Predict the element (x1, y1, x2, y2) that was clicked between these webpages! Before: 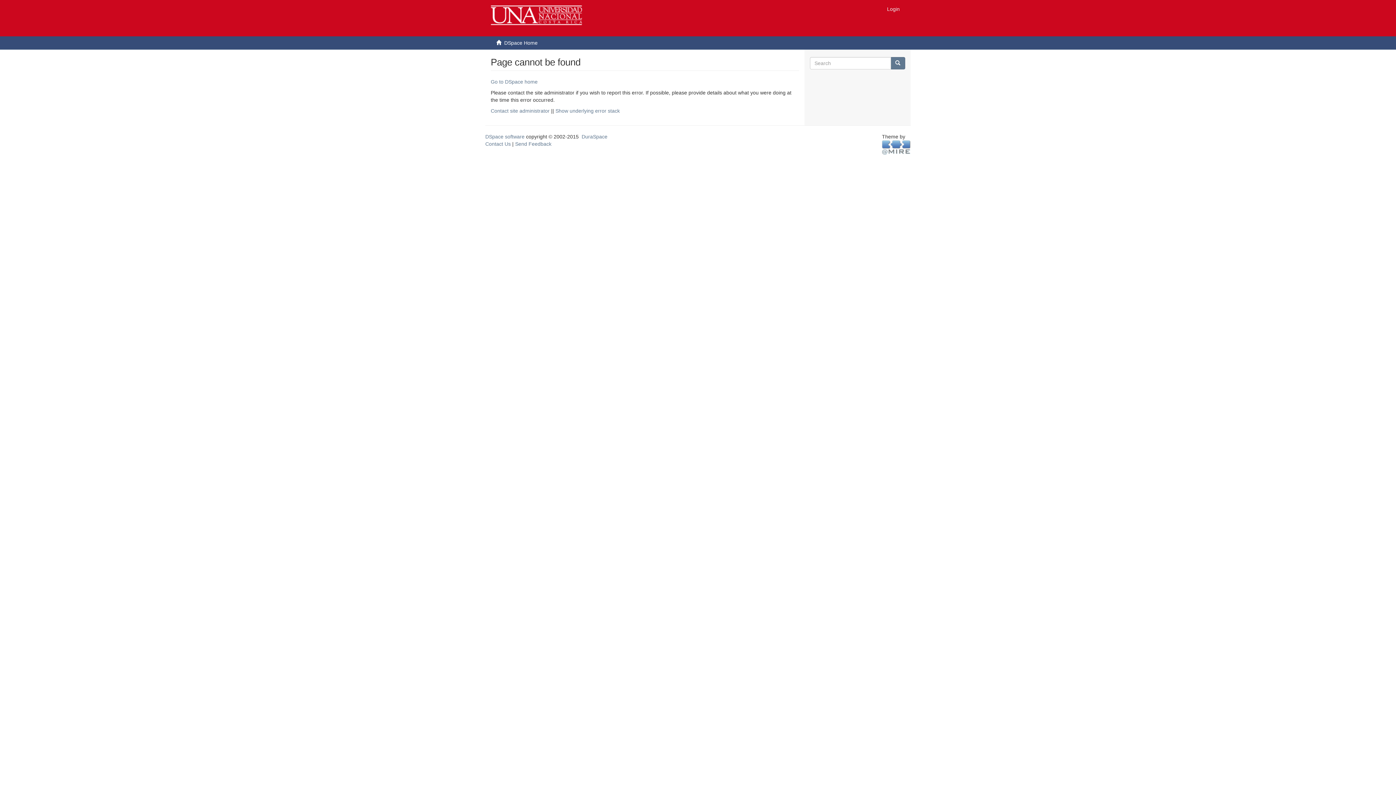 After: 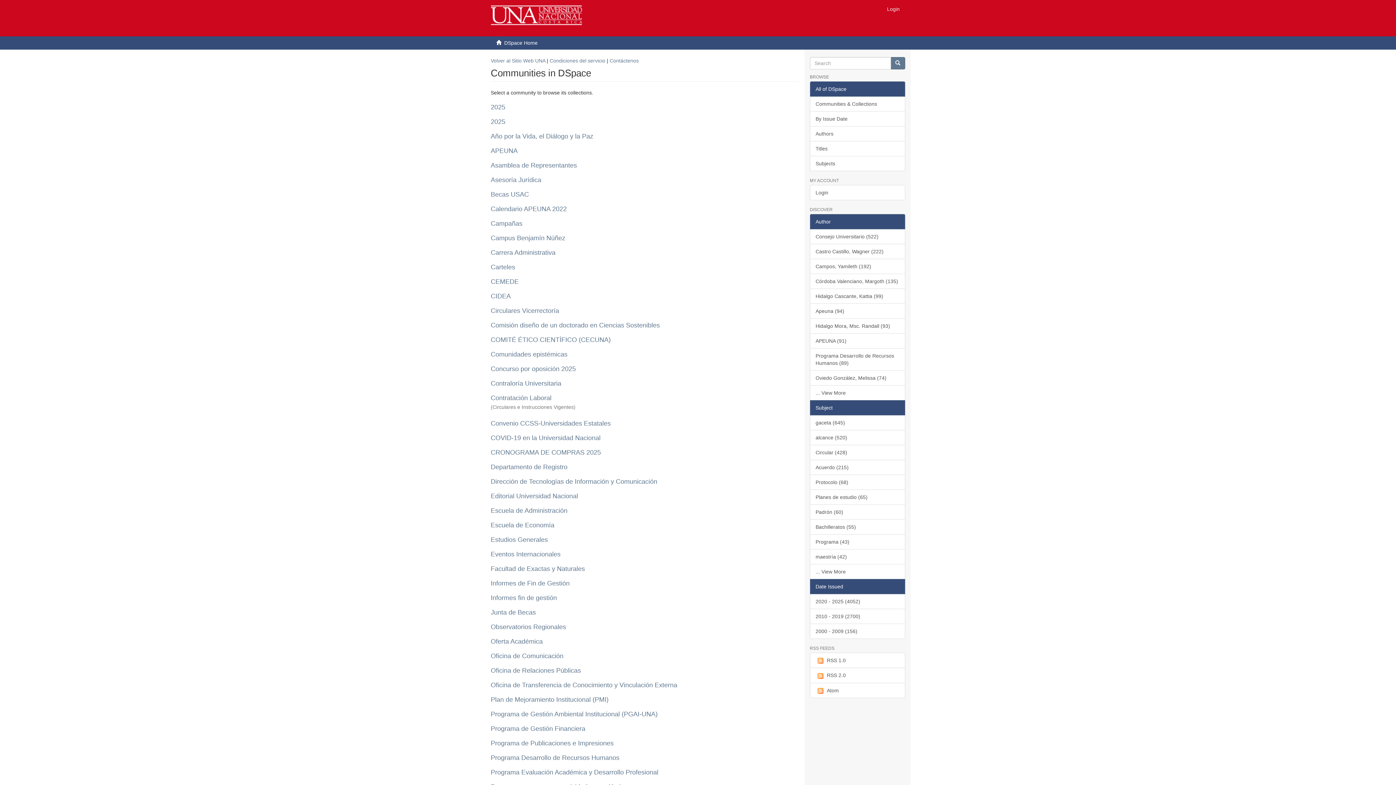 Action: bbox: (485, 0, 588, 18)